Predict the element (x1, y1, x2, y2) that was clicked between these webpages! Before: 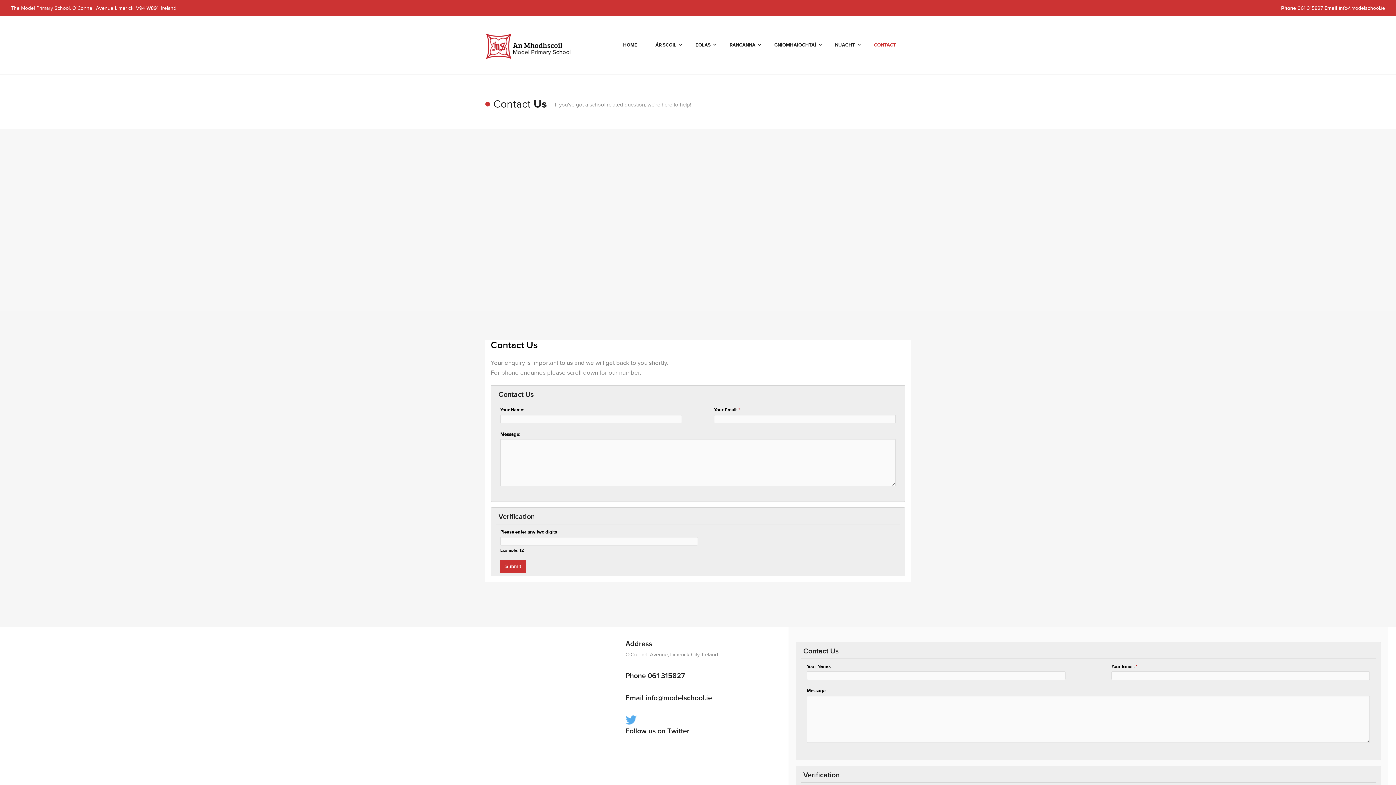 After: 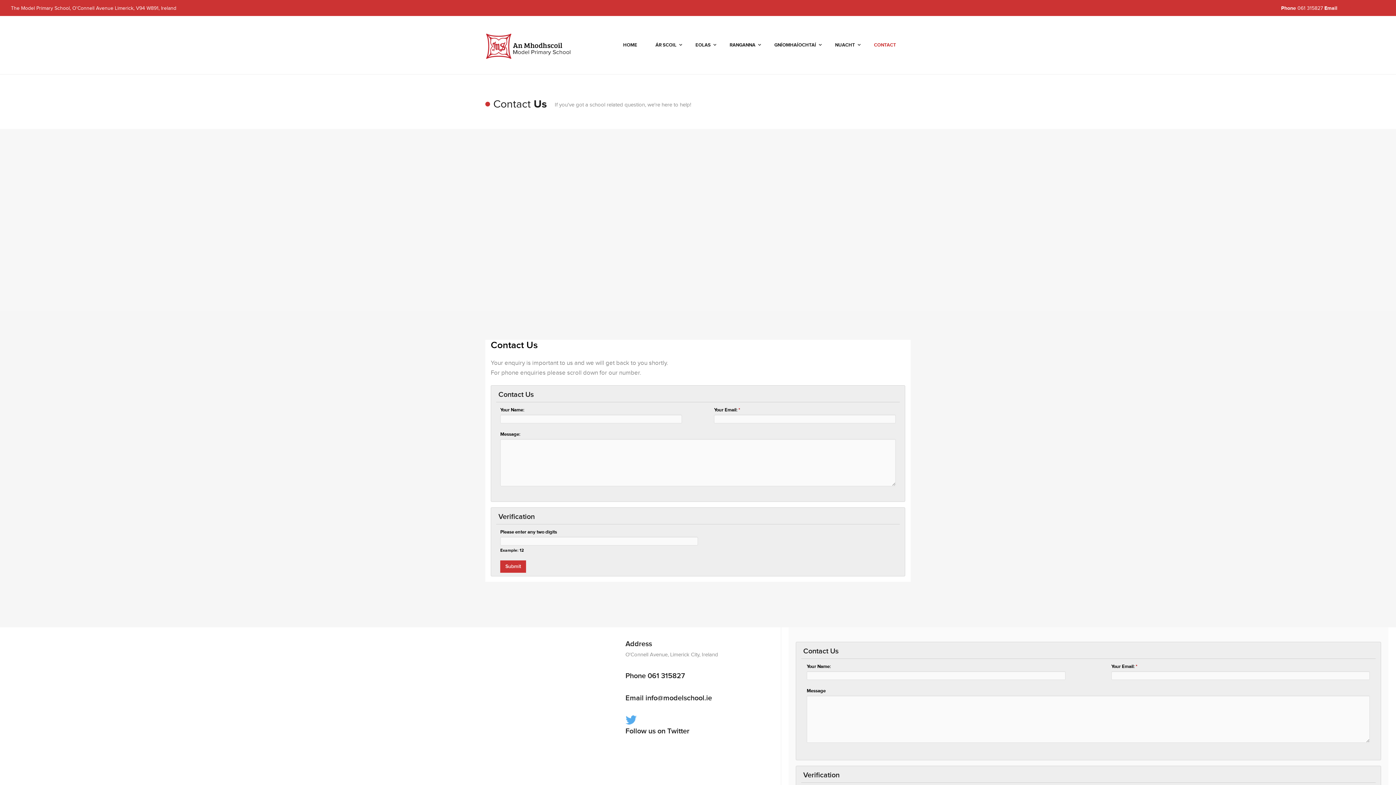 Action: label: info@modelschool.ie bbox: (1339, 5, 1385, 11)